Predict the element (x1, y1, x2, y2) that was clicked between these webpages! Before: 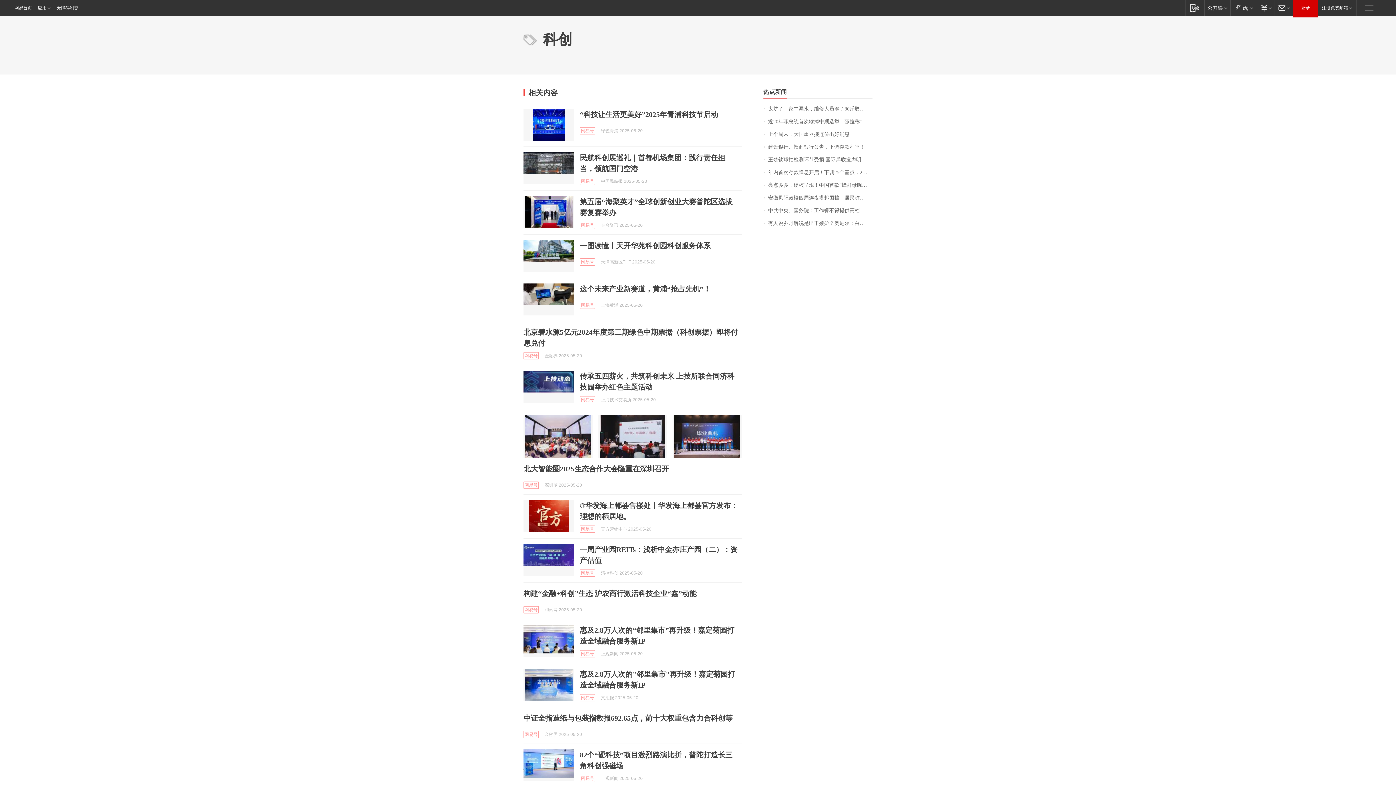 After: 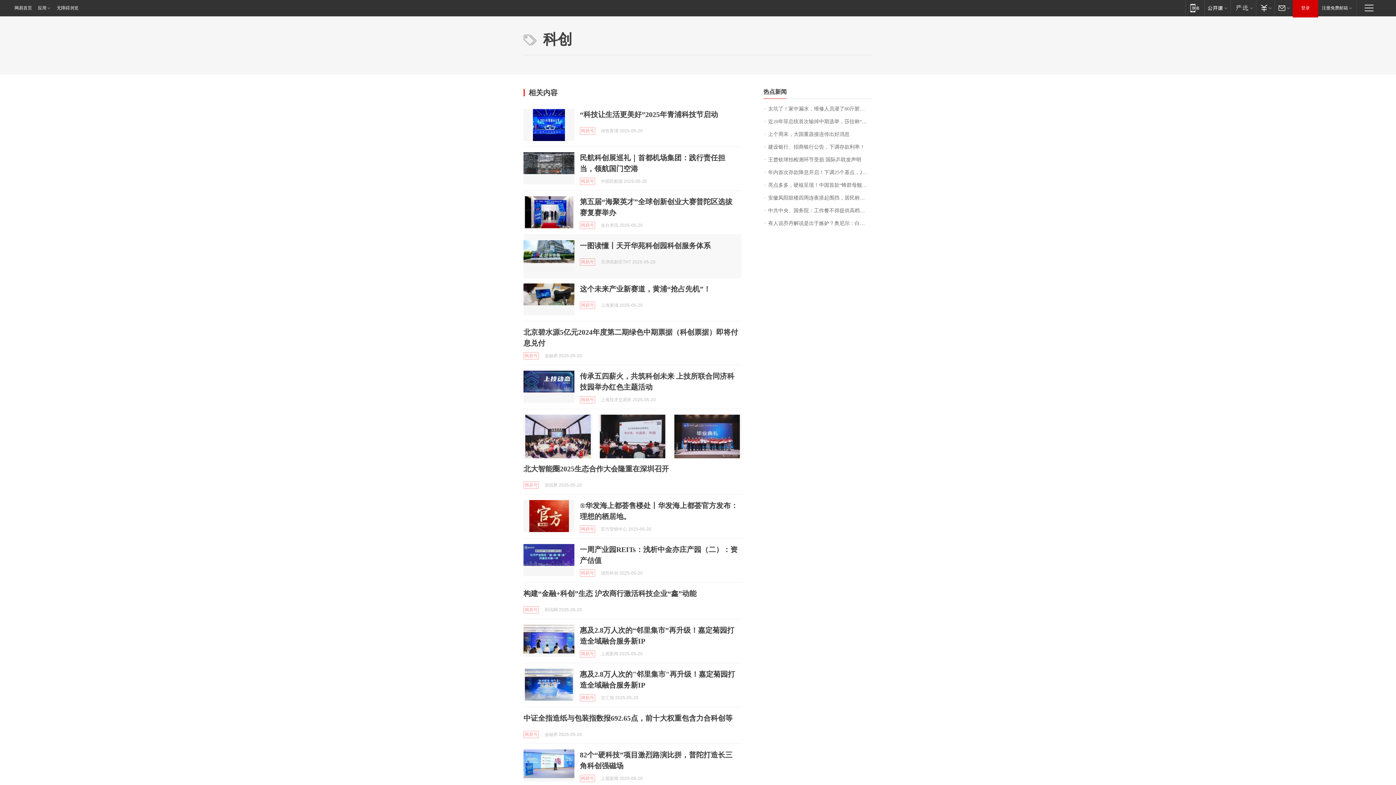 Action: bbox: (523, 240, 574, 272)